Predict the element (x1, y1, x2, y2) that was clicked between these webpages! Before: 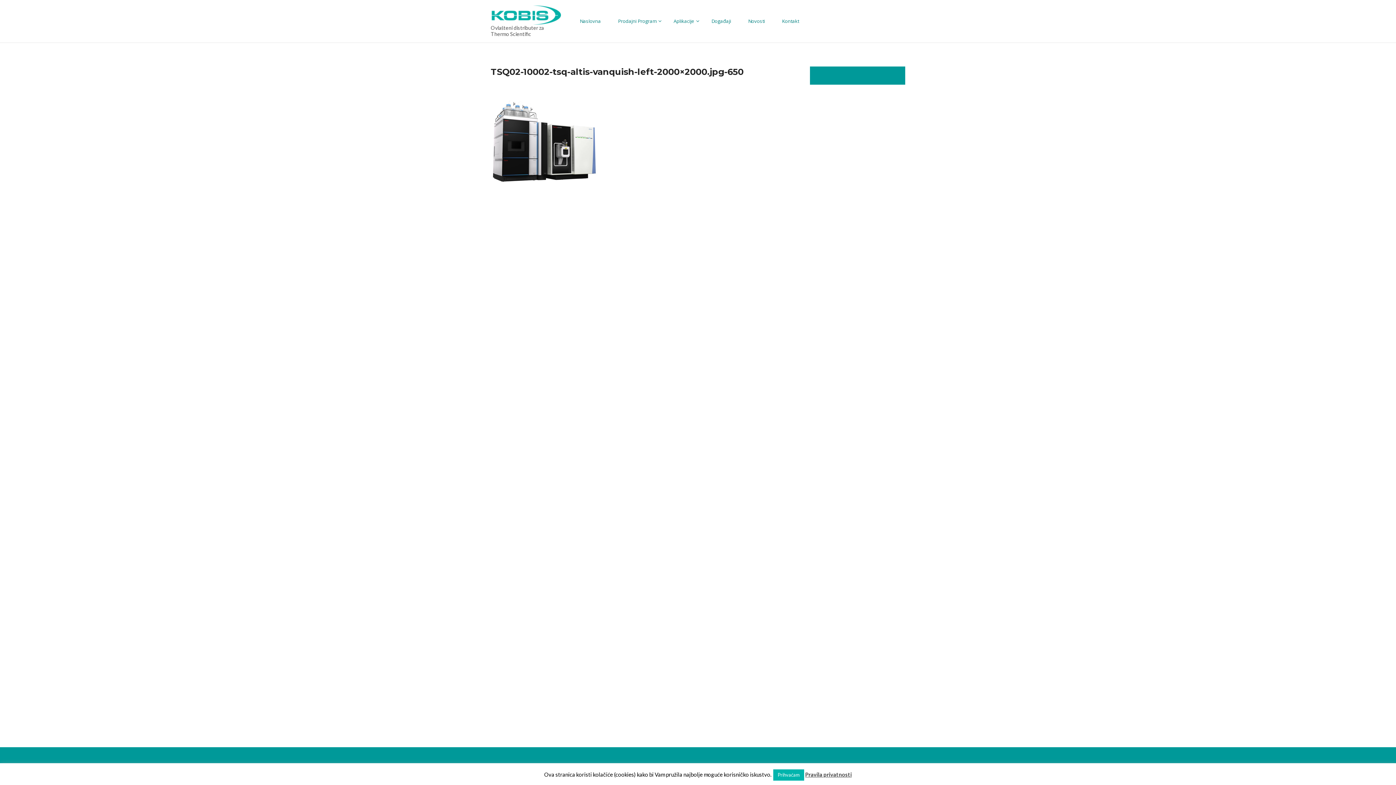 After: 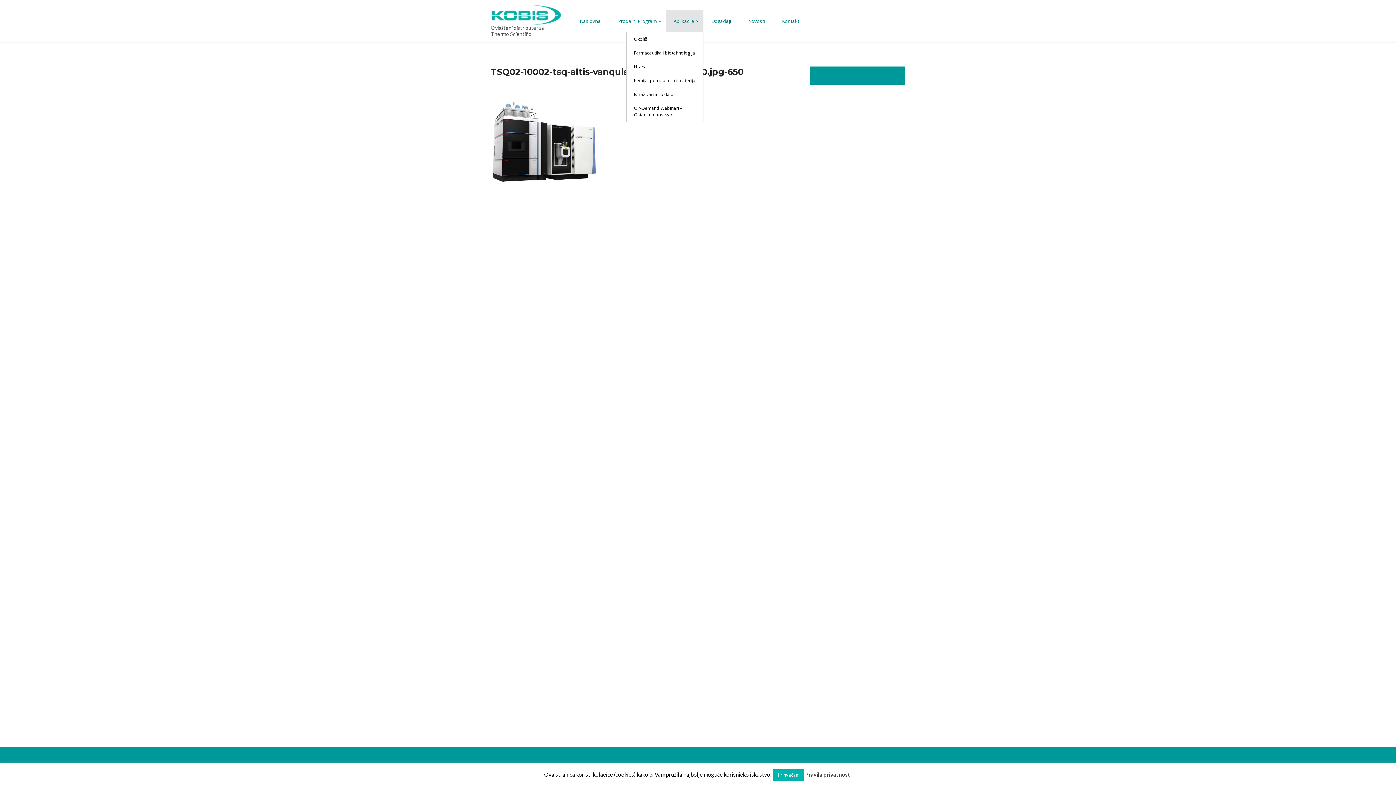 Action: label: Aplikacije bbox: (665, 10, 703, 32)